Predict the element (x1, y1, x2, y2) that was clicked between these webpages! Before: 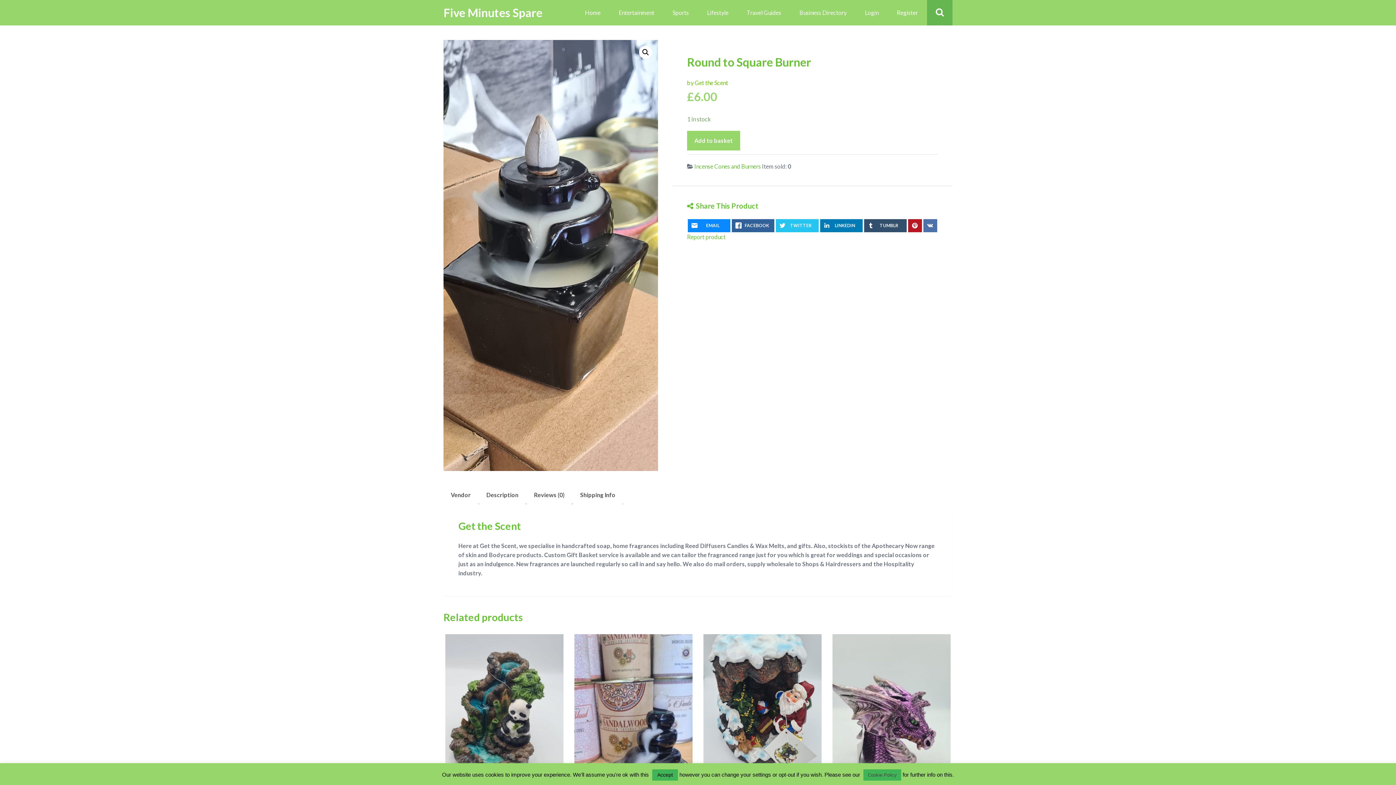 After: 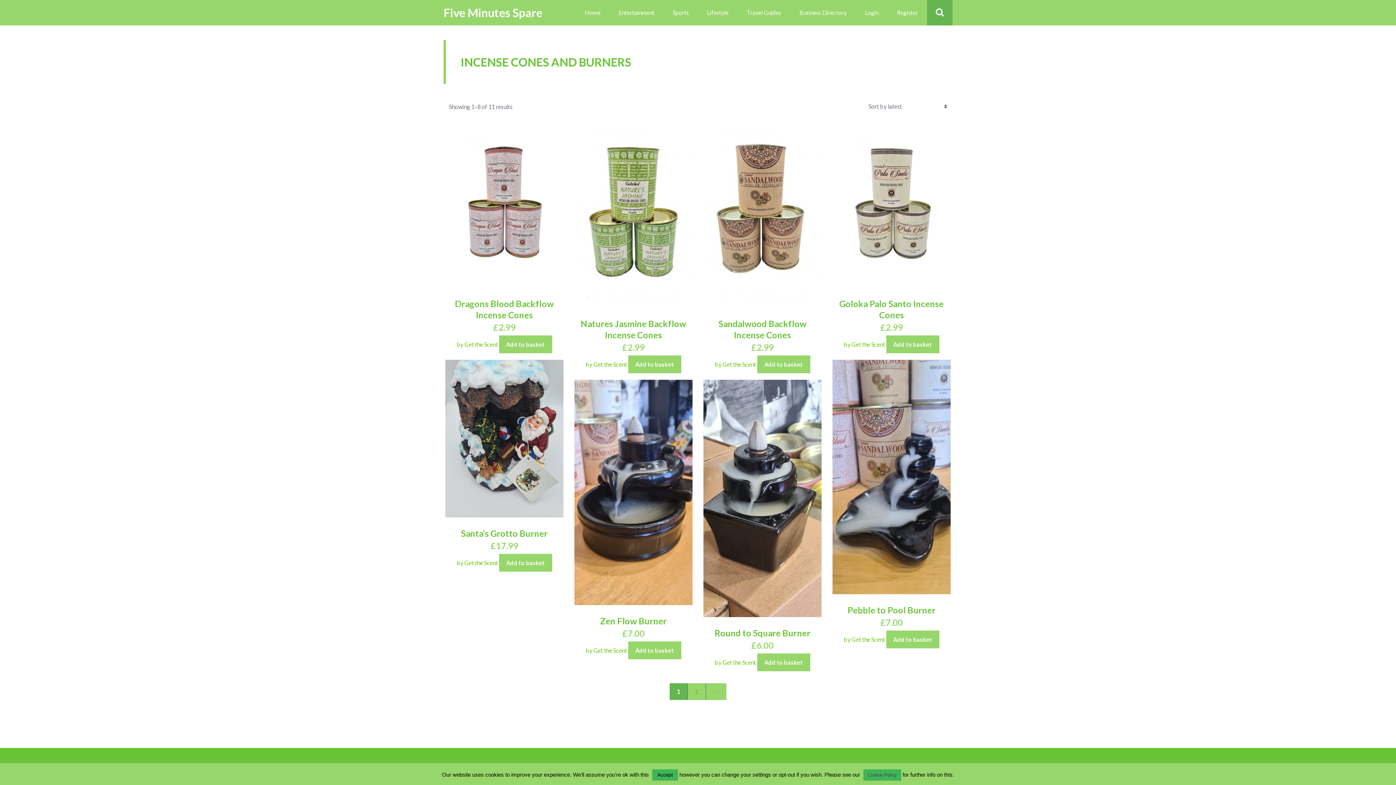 Action: bbox: (694, 162, 761, 169) label: Incense Cones and Burners